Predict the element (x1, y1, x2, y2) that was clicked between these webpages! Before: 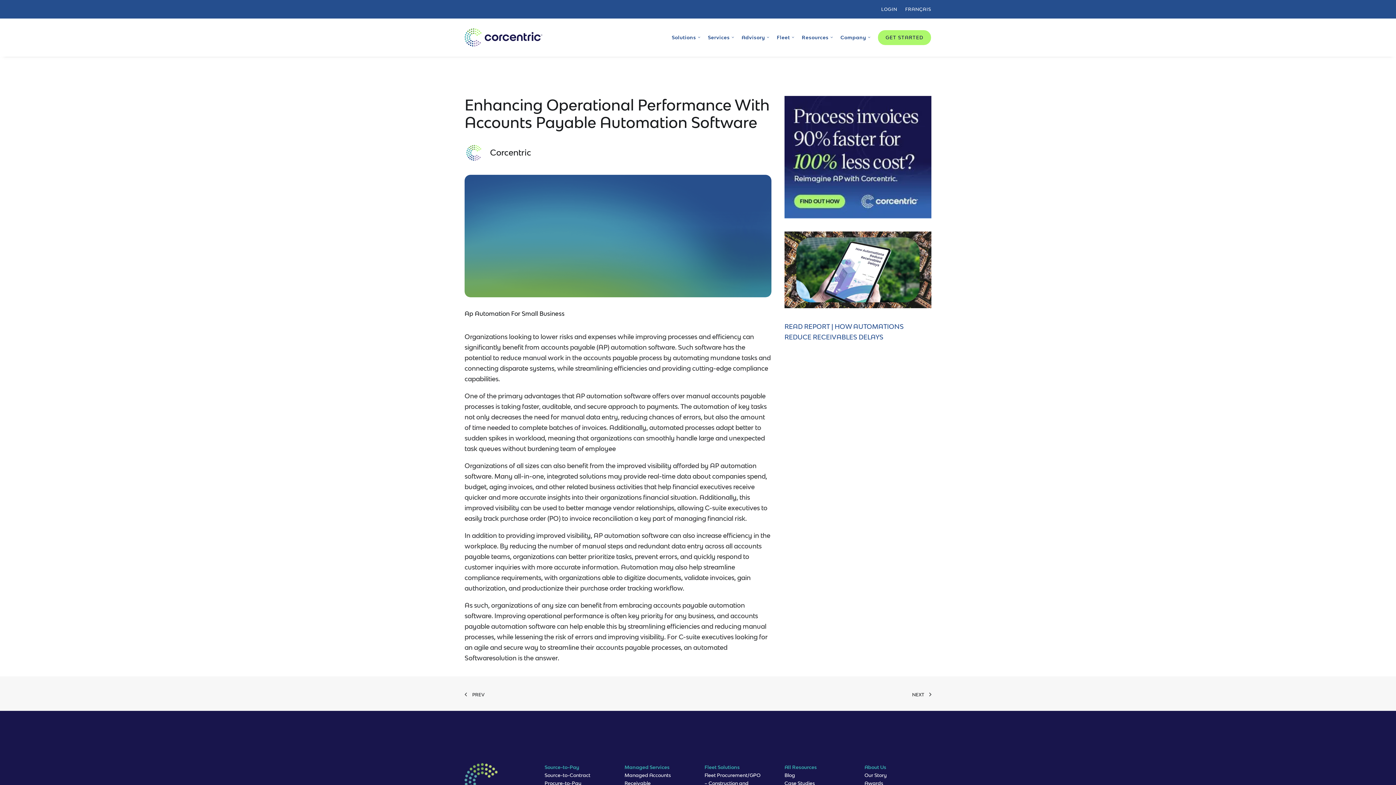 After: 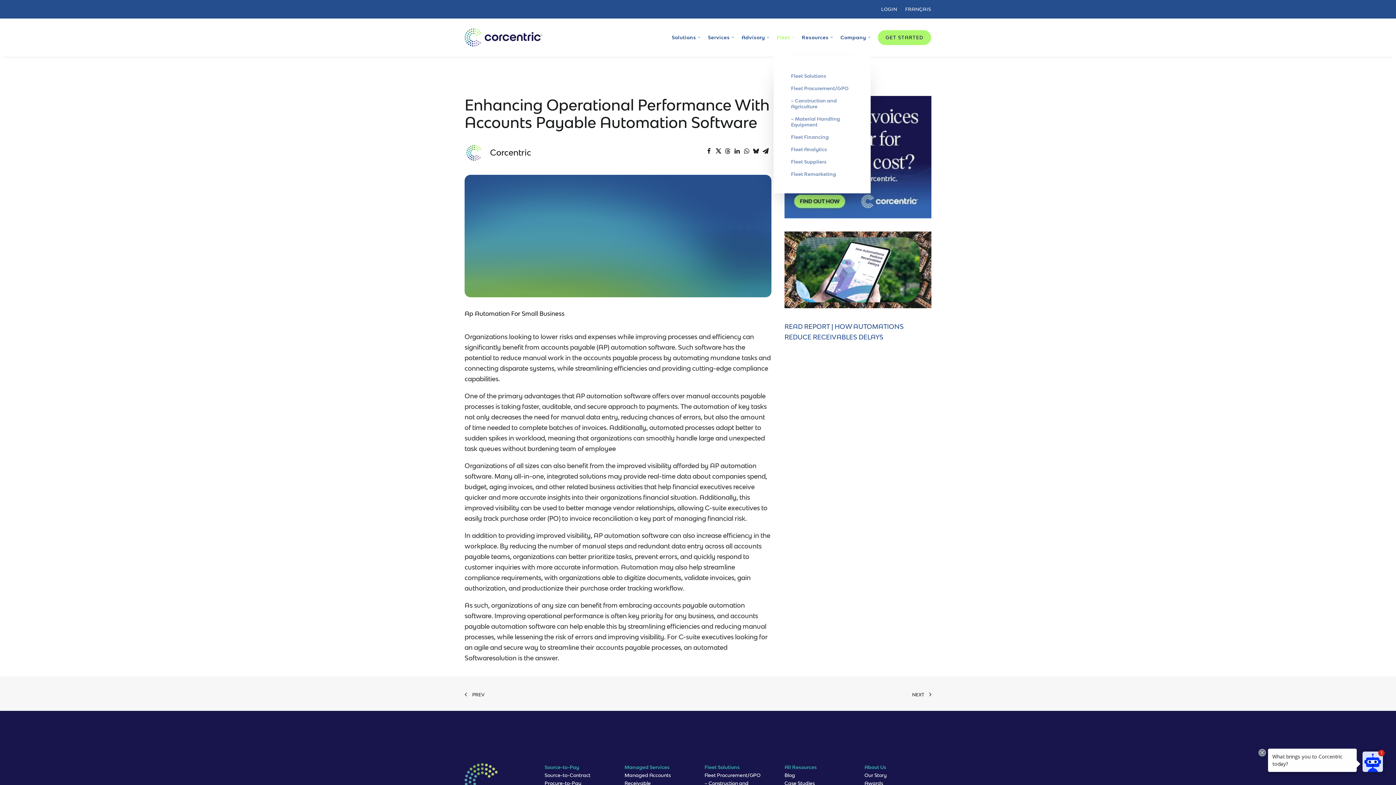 Action: bbox: (774, 18, 797, 56) label: Fleet